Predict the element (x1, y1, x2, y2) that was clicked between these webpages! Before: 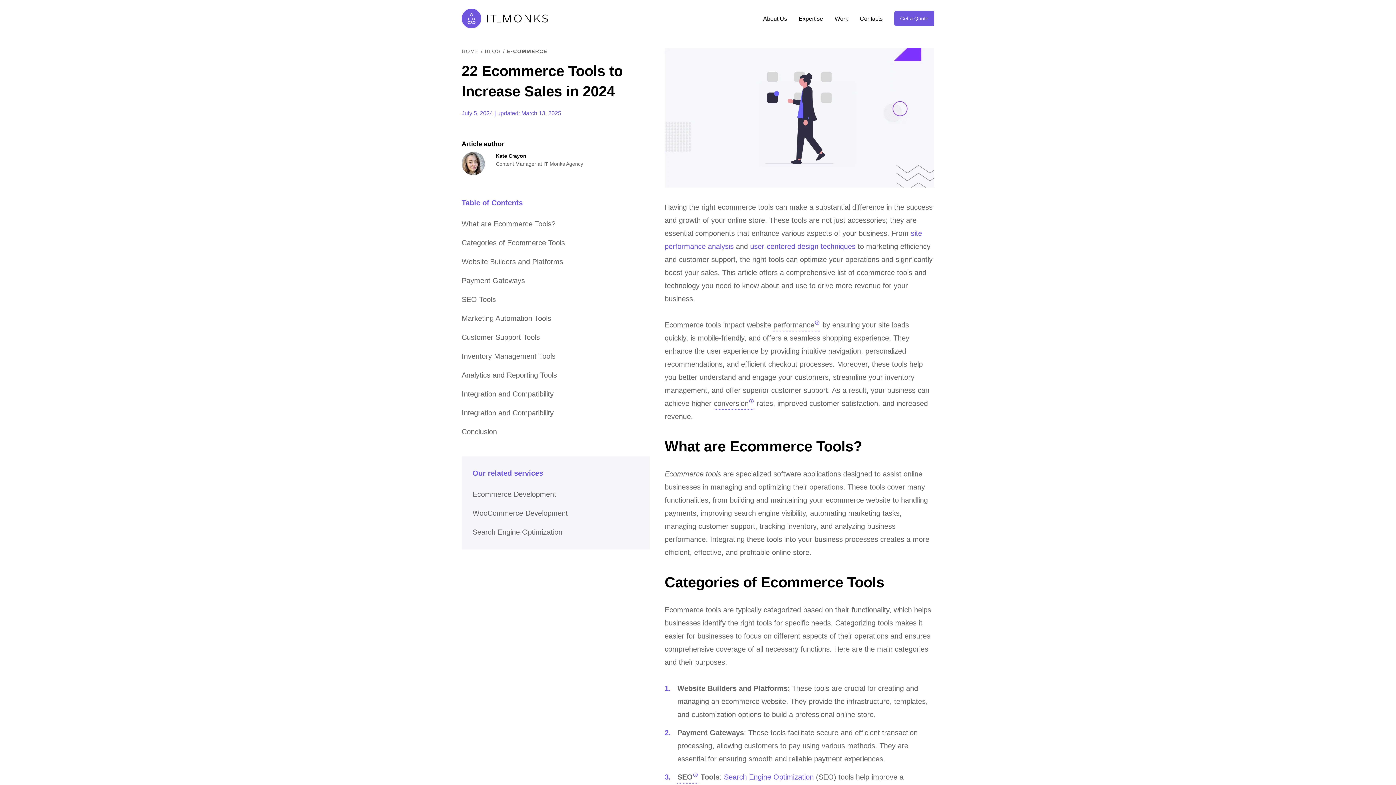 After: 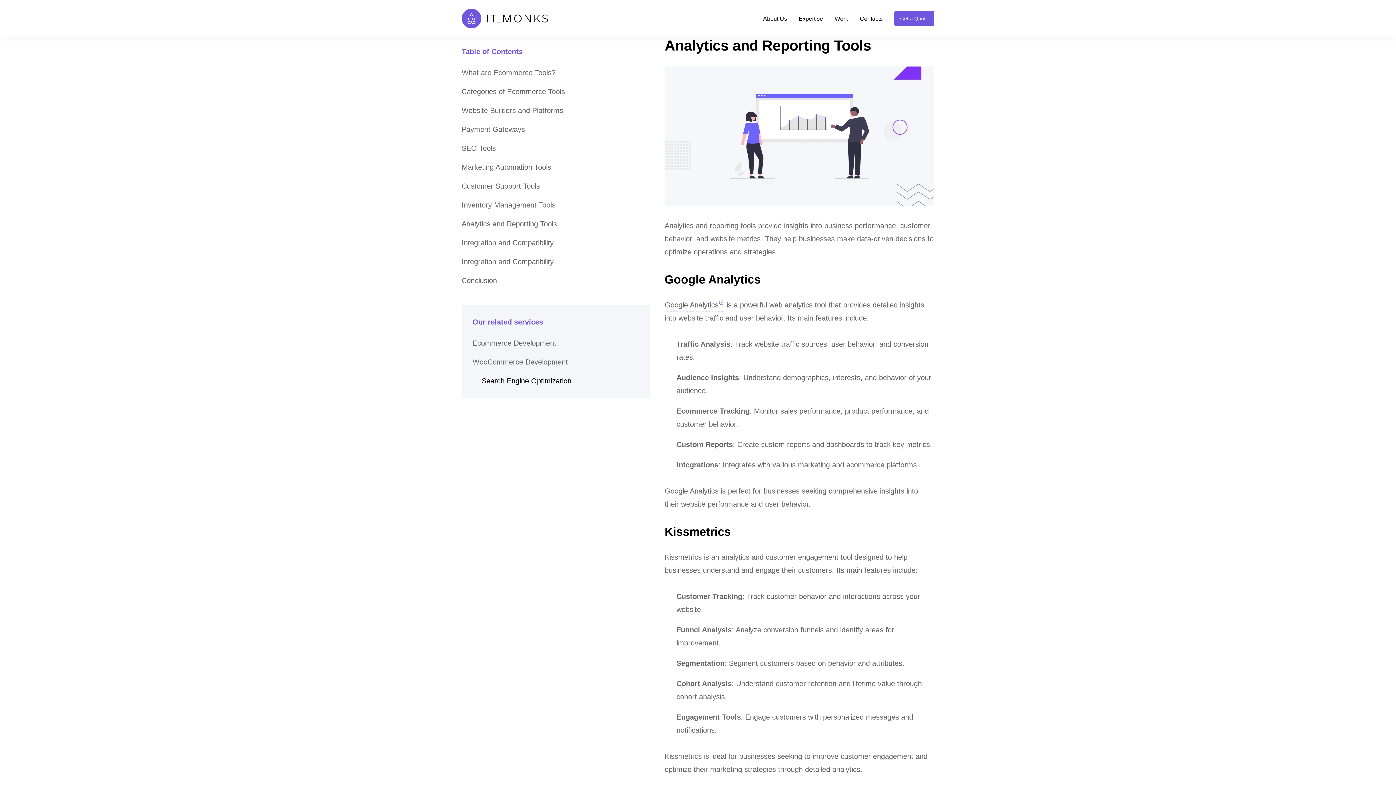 Action: bbox: (461, 368, 566, 381) label: Analytics and Reporting Tools